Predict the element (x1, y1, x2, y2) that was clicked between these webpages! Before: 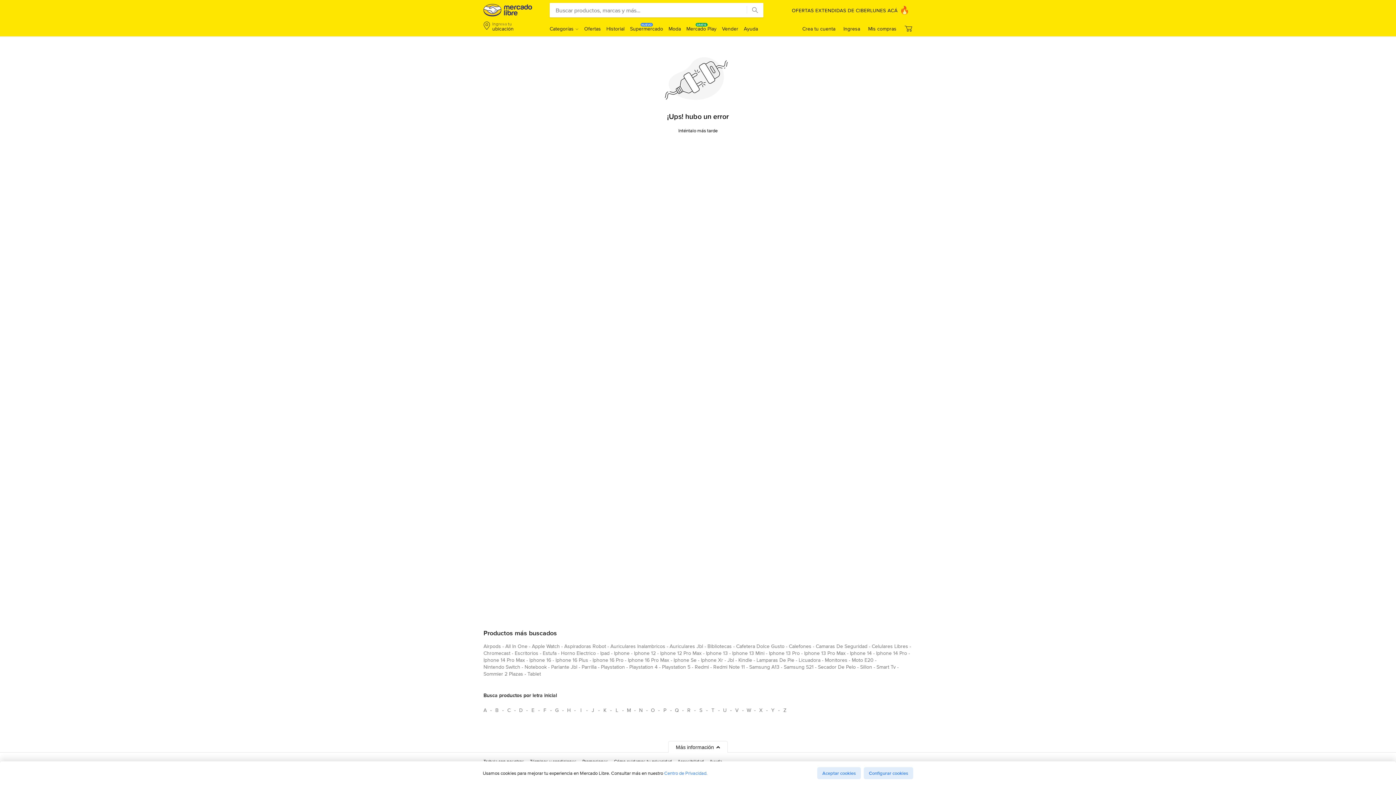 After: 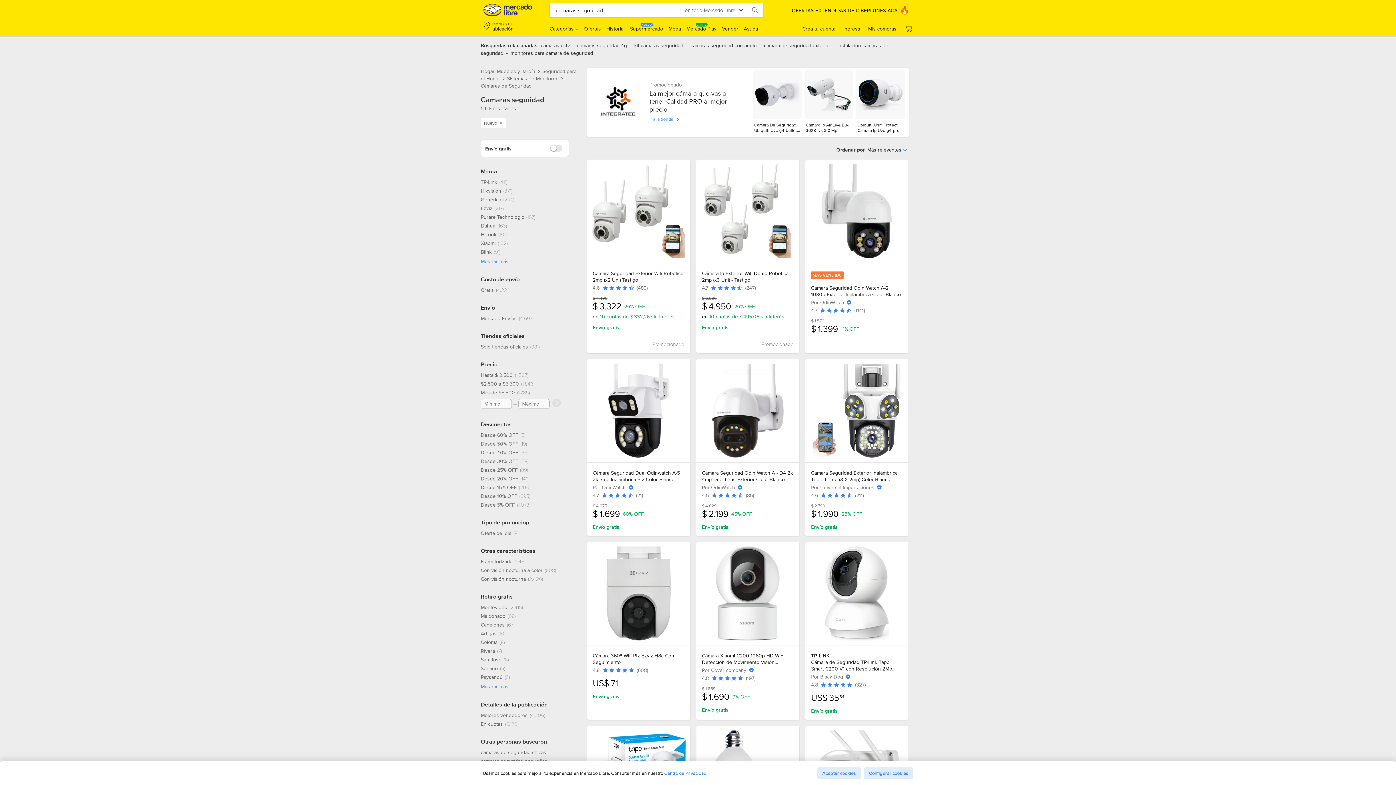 Action: bbox: (816, 642, 867, 653) label: camaras de seguridad